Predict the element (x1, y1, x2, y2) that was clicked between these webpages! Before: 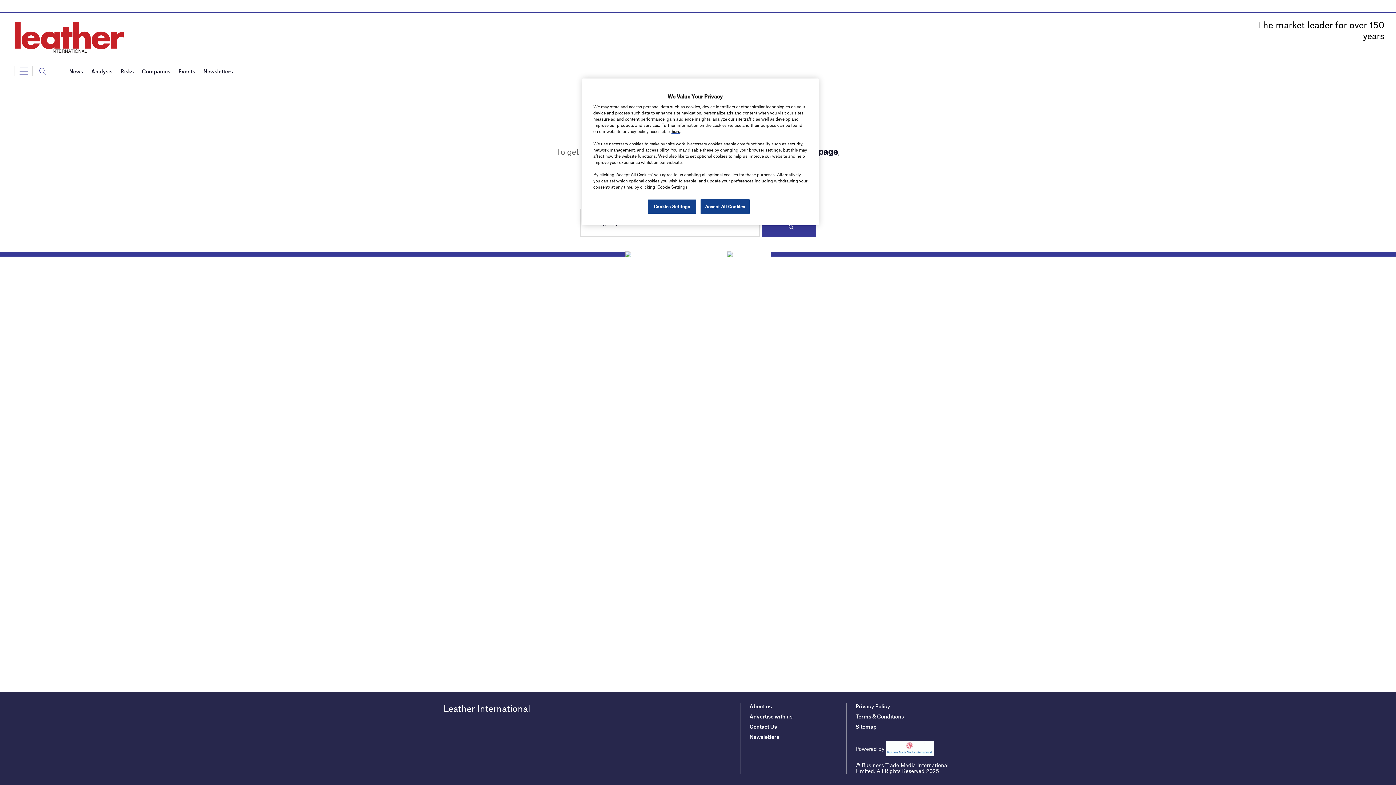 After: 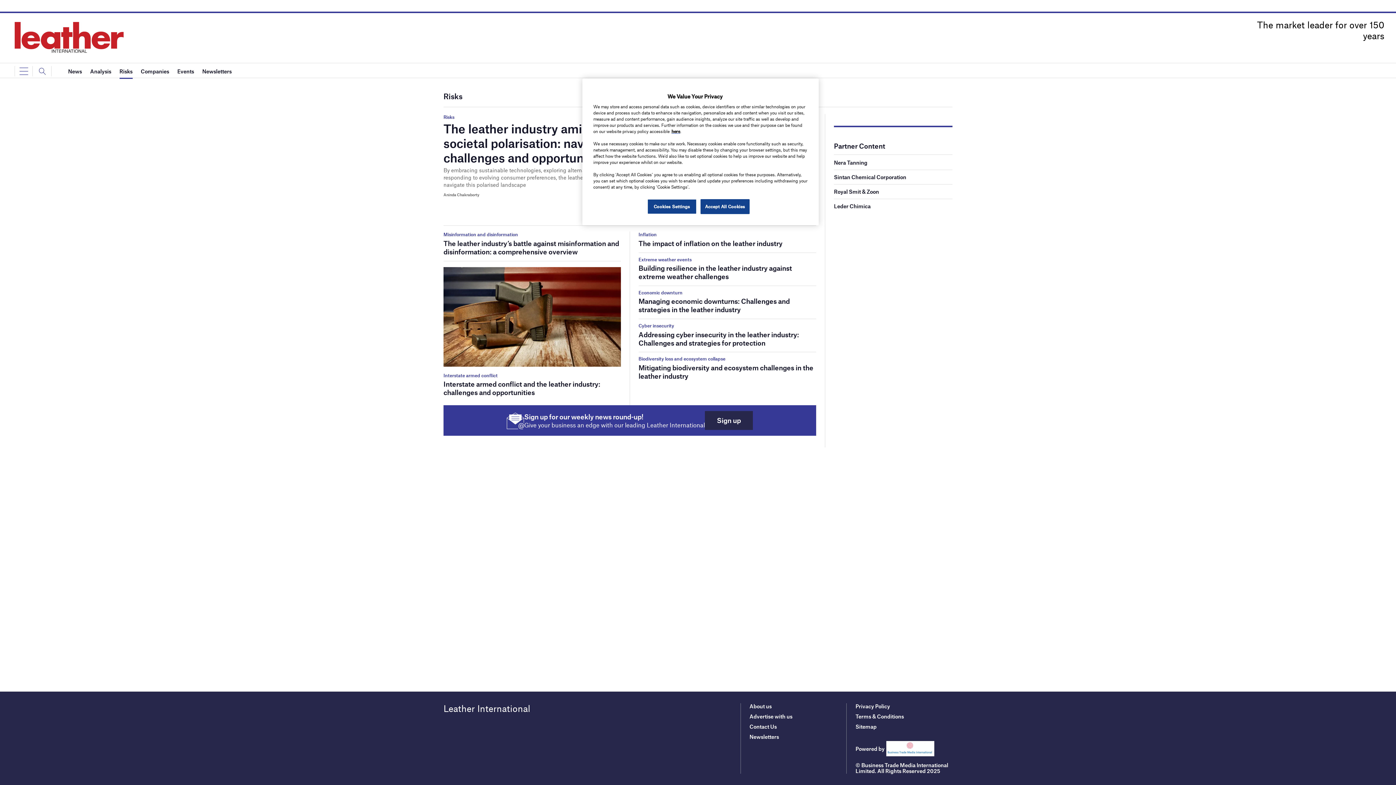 Action: bbox: (120, 63, 133, 78) label: Risks